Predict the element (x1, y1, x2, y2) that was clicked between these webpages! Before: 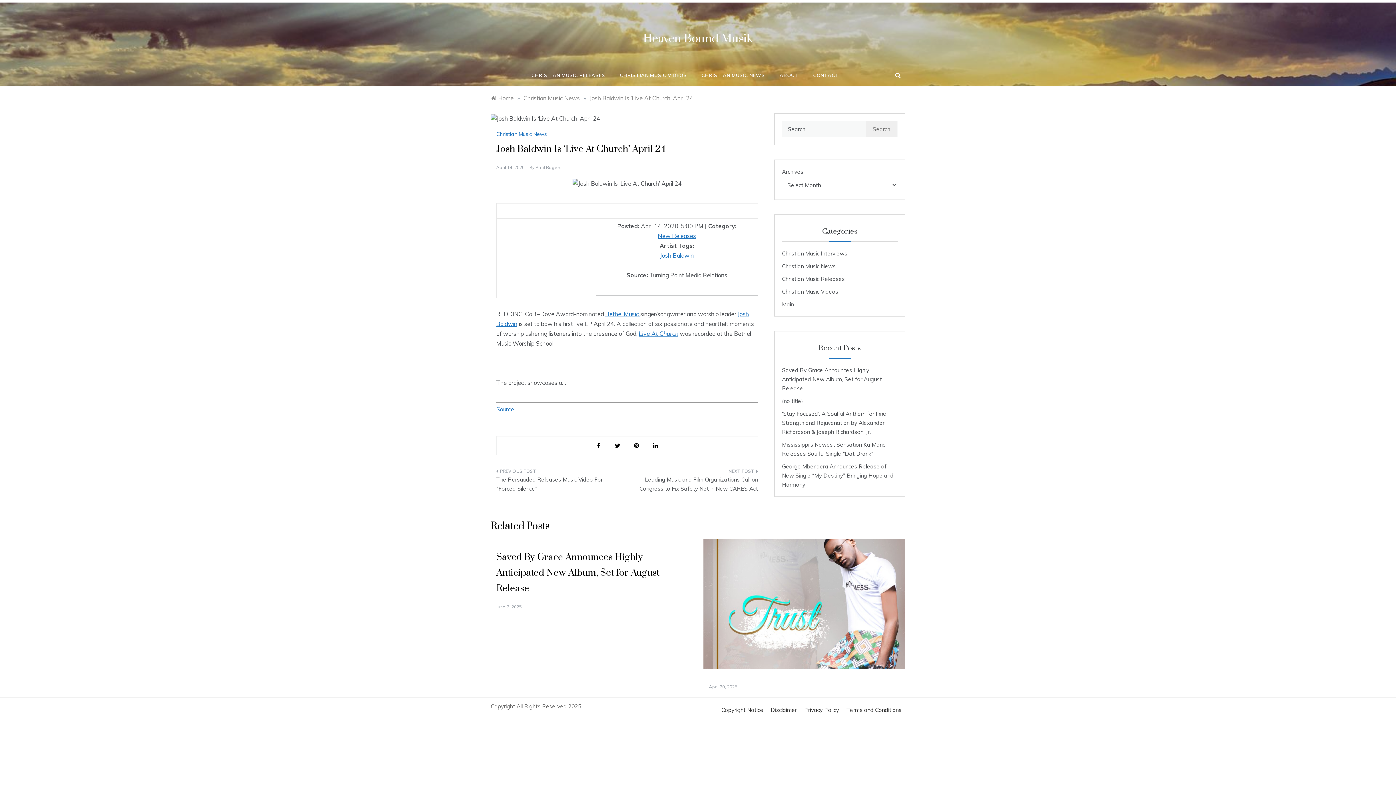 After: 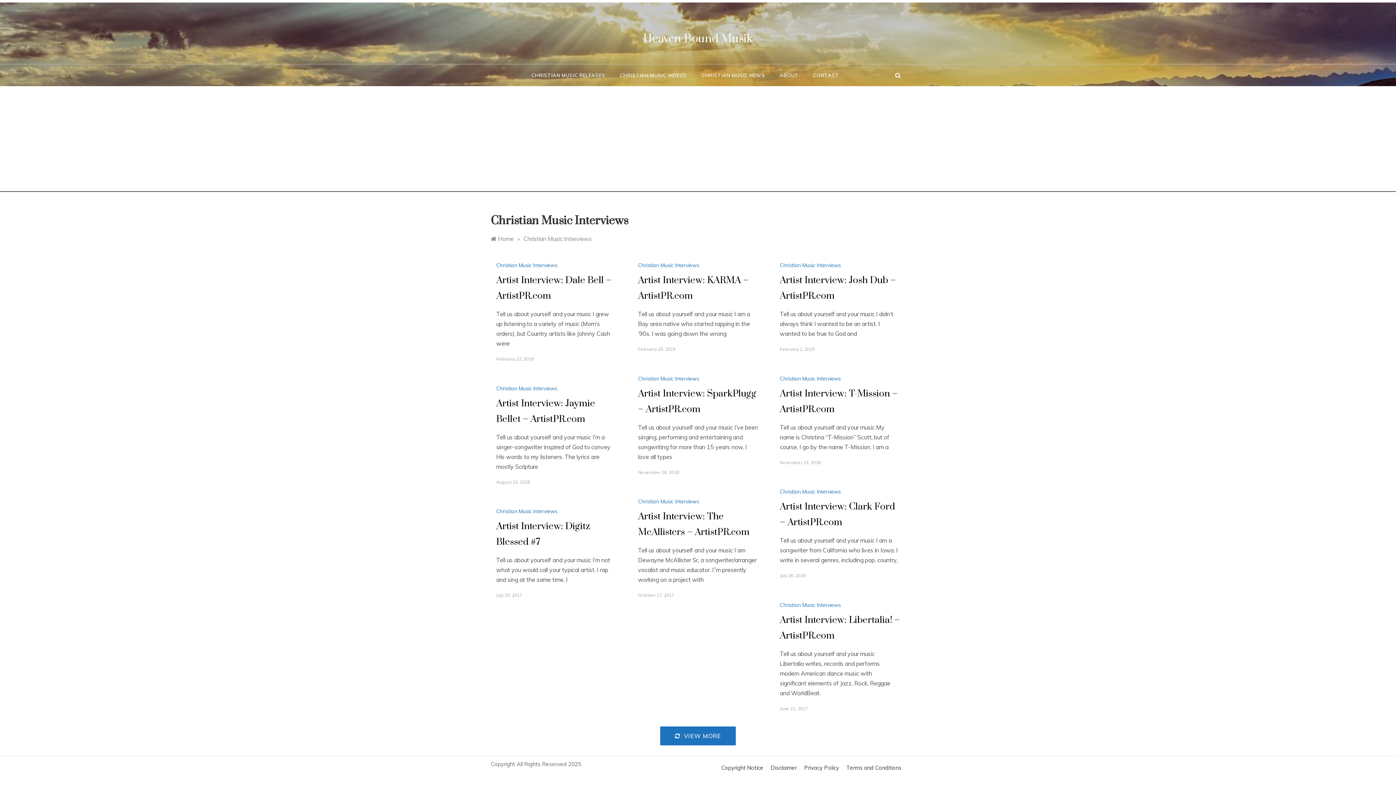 Action: bbox: (782, 249, 847, 258) label: Christian Music Interviews